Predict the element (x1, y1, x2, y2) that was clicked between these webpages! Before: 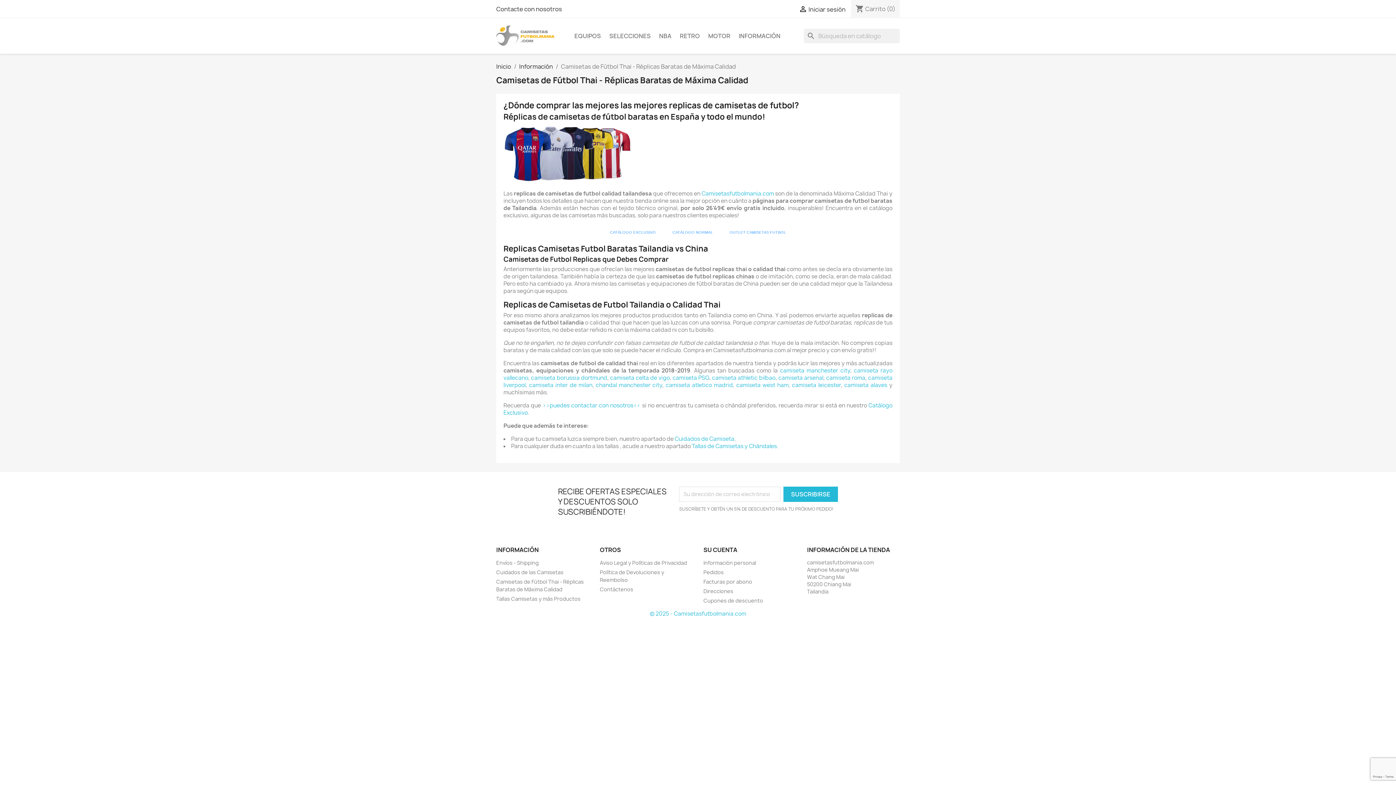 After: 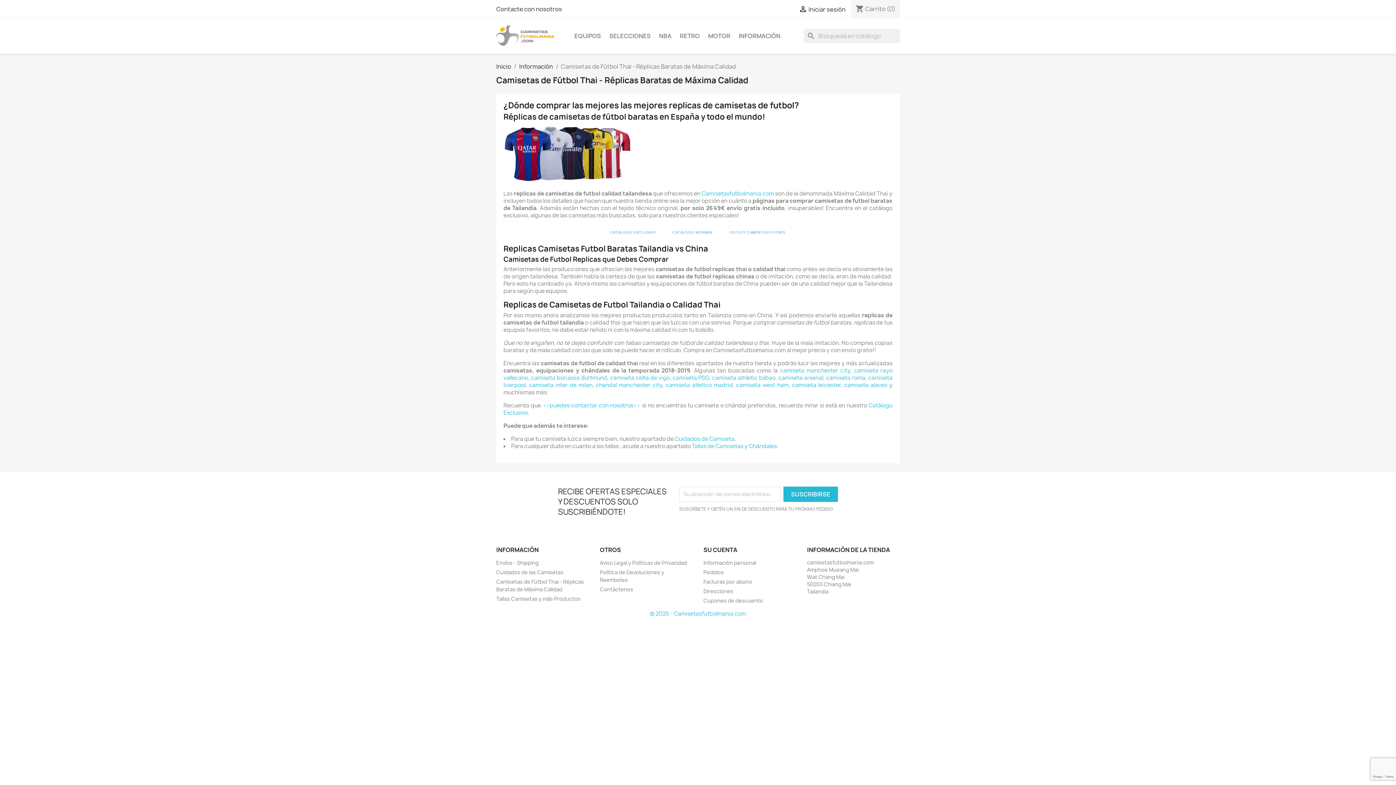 Action: bbox: (736, 381, 788, 388) label: camiseta west ham